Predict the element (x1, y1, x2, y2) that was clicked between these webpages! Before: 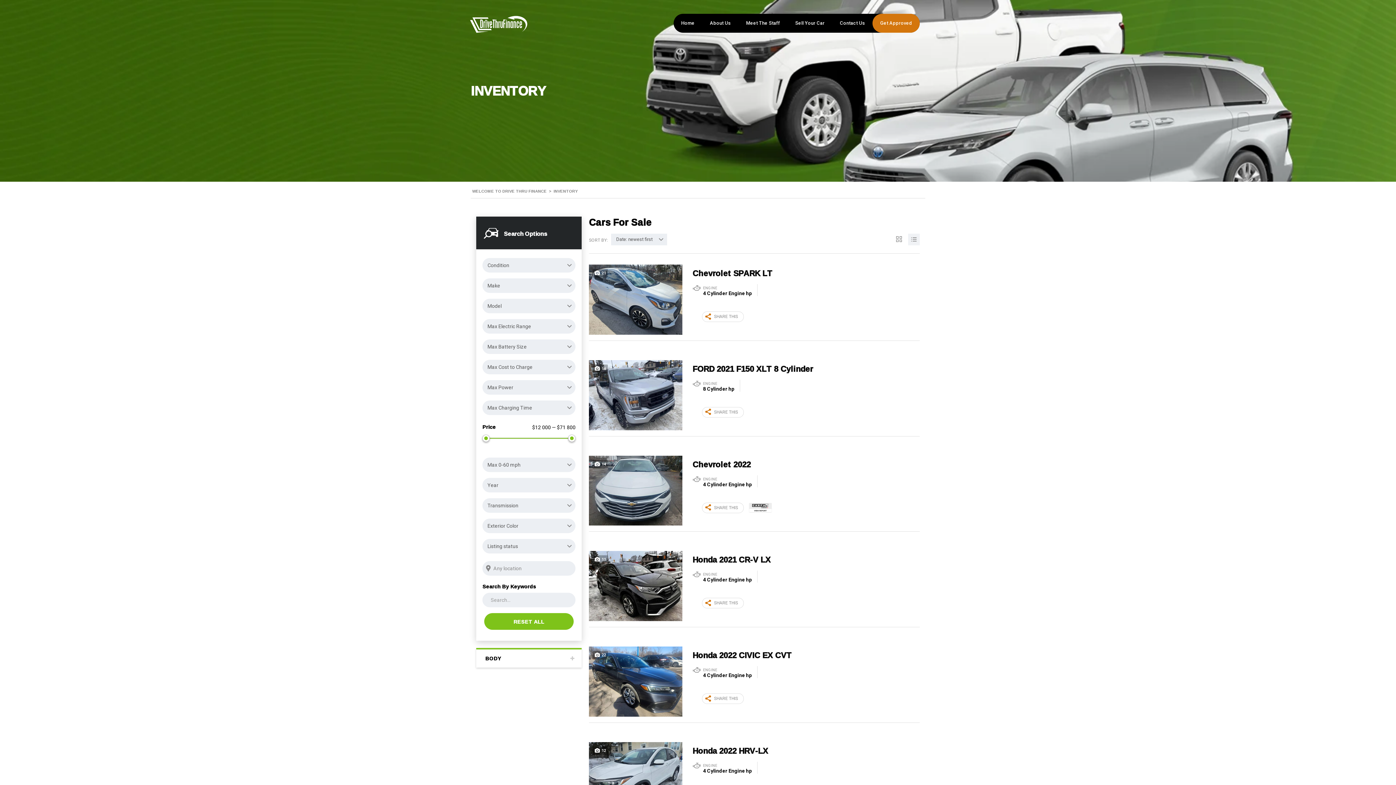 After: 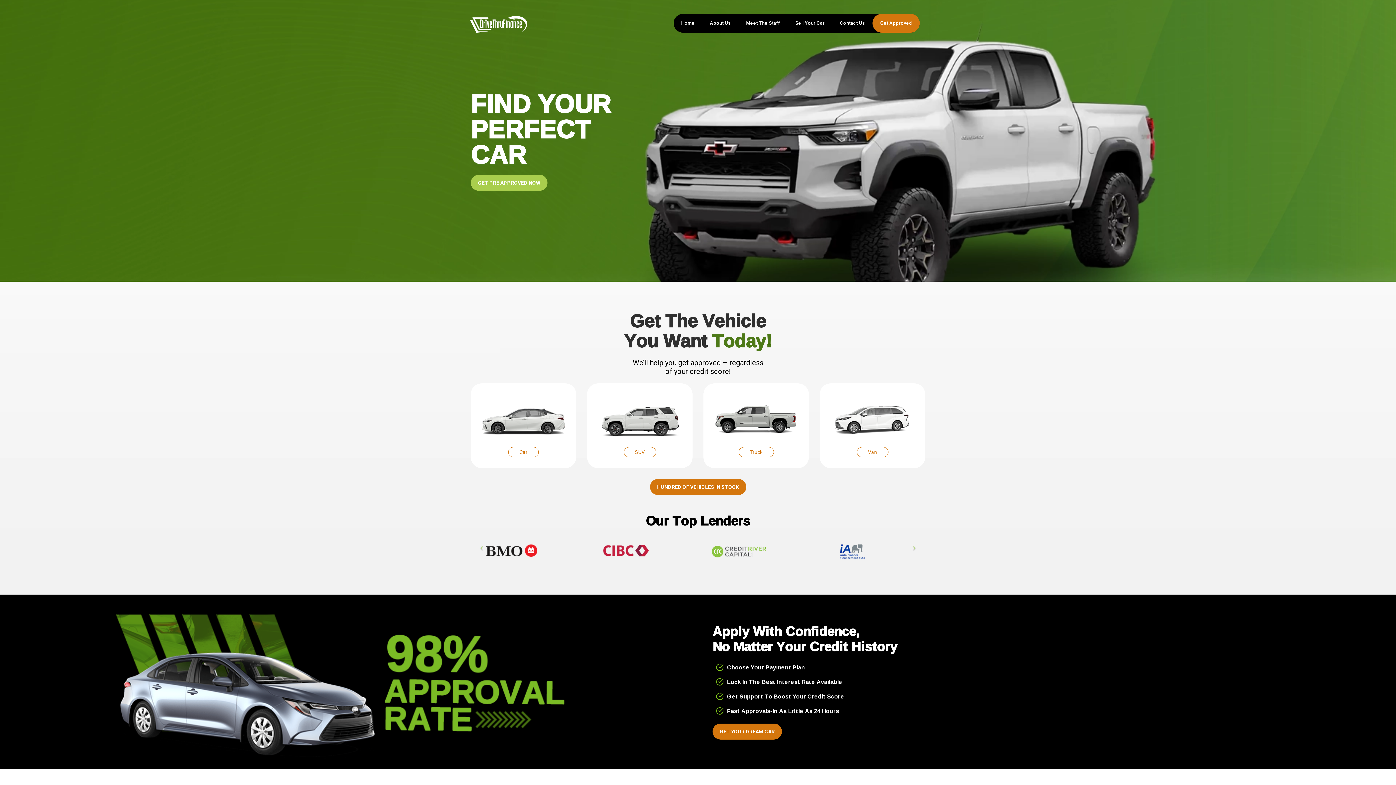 Action: bbox: (673, 13, 702, 32) label: Home